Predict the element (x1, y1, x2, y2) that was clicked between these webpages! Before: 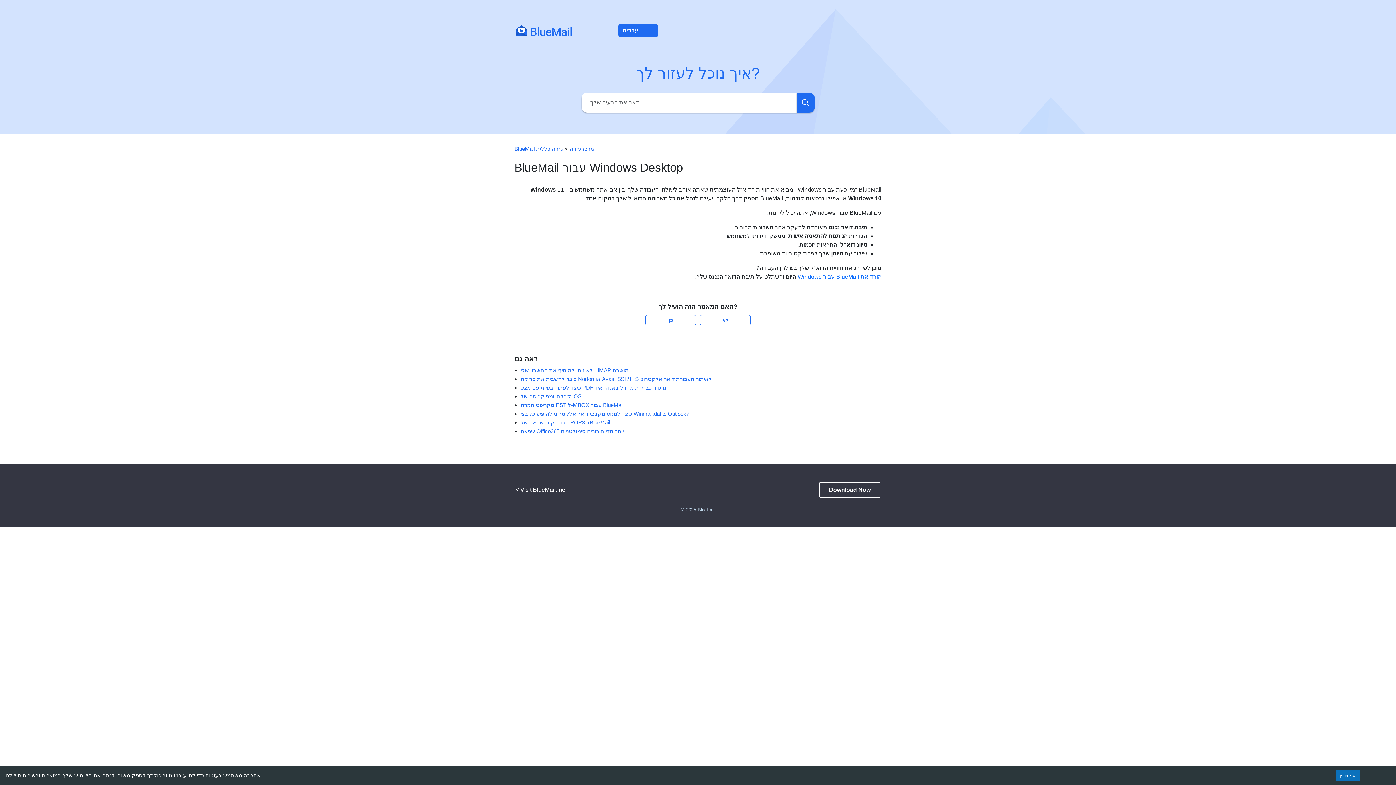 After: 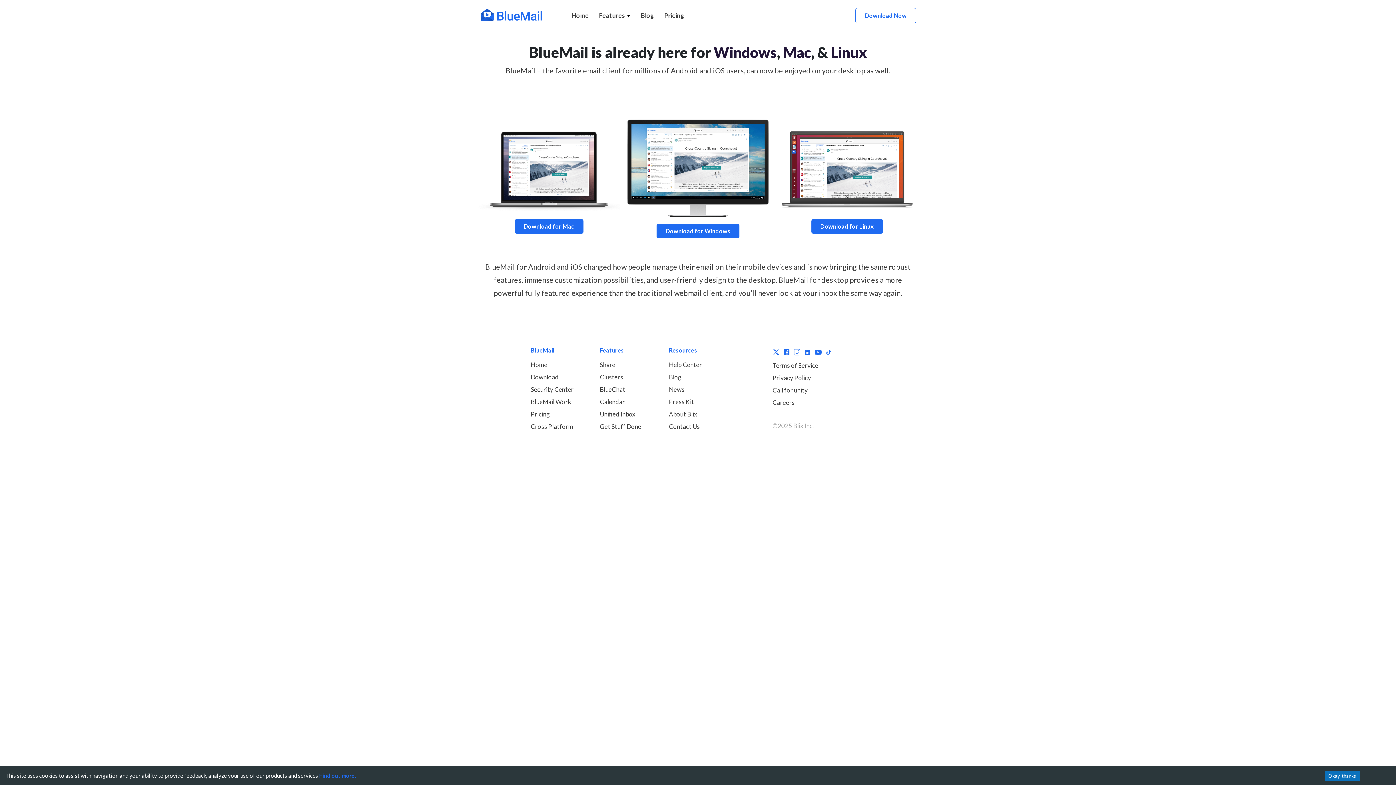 Action: bbox: (797, 273, 881, 279) label: הורד את BlueMail עבור Windows